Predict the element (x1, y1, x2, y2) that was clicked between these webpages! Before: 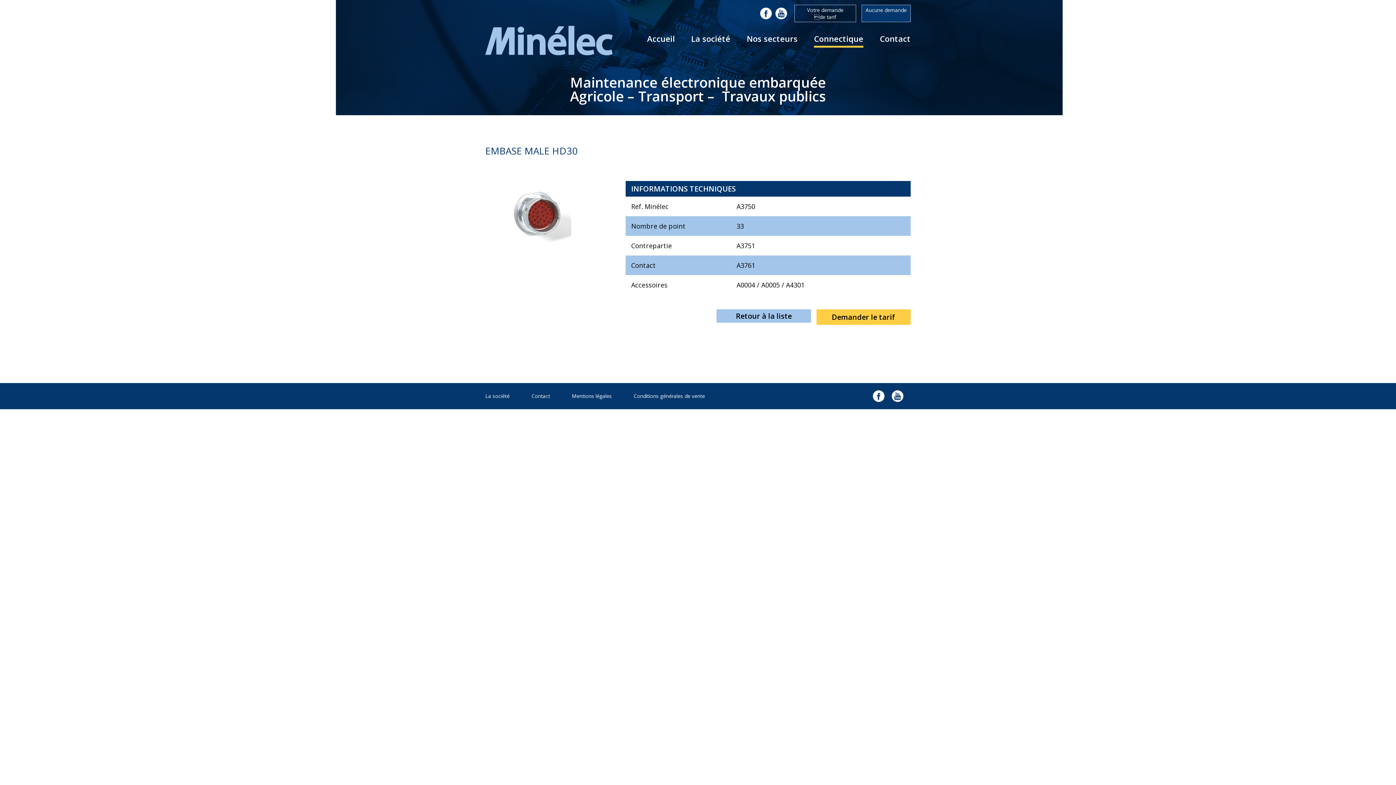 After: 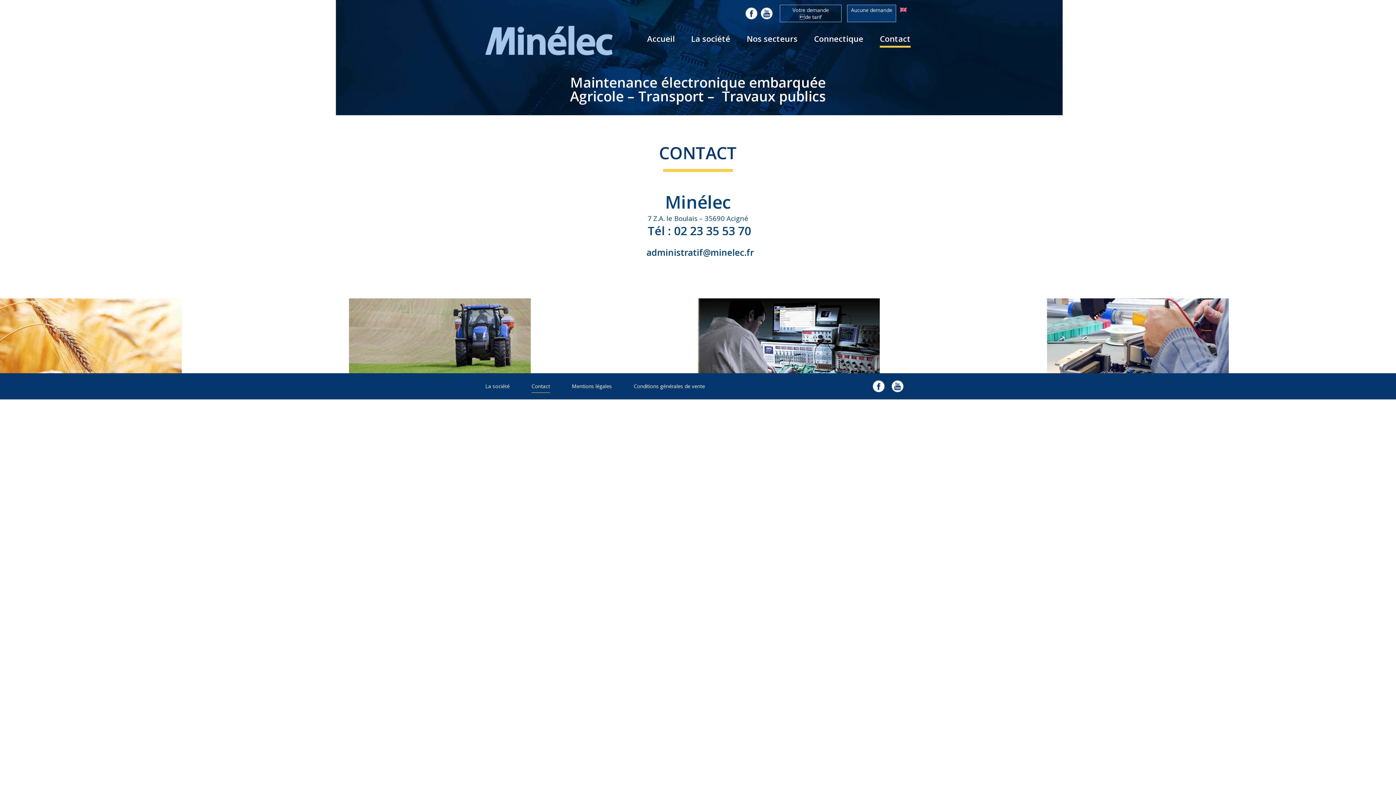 Action: bbox: (880, 33, 910, 44) label: Contact